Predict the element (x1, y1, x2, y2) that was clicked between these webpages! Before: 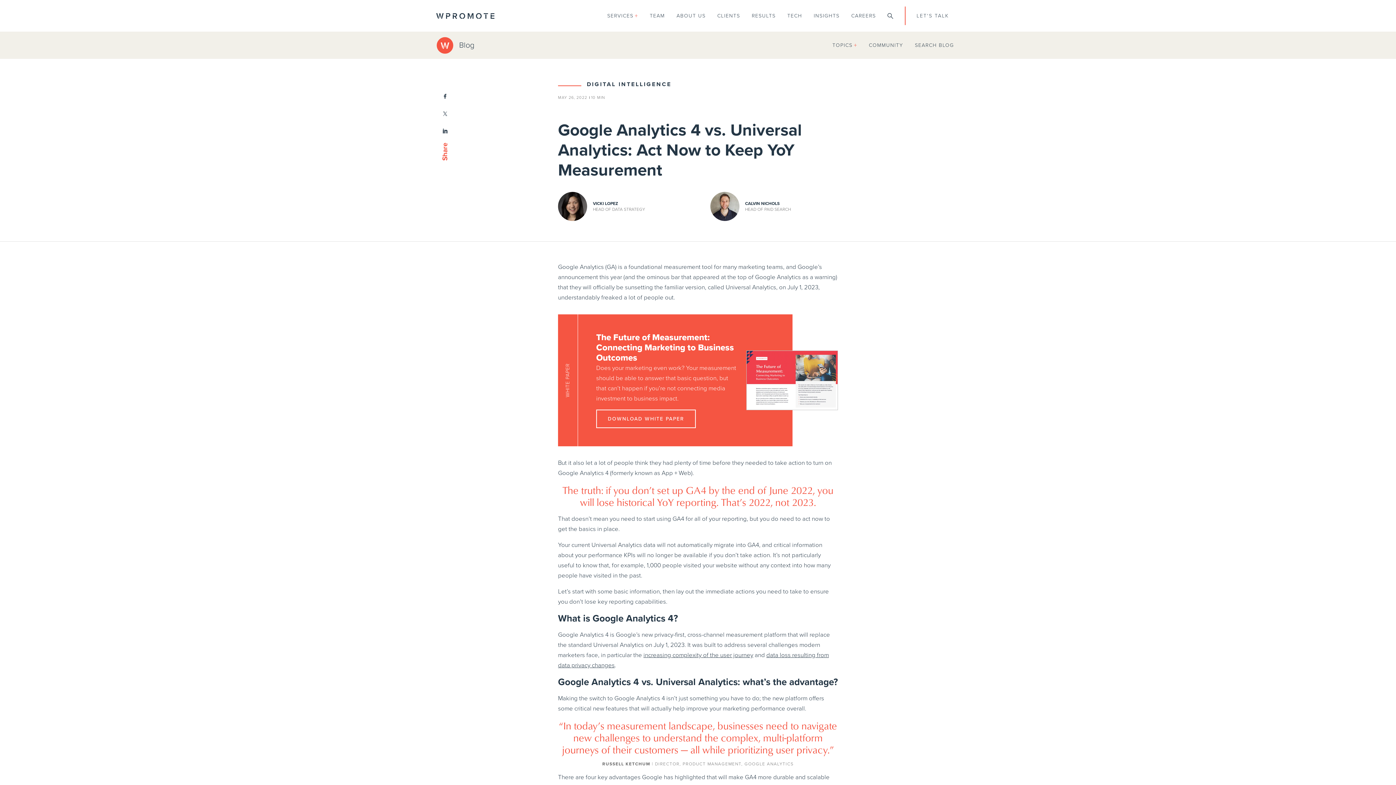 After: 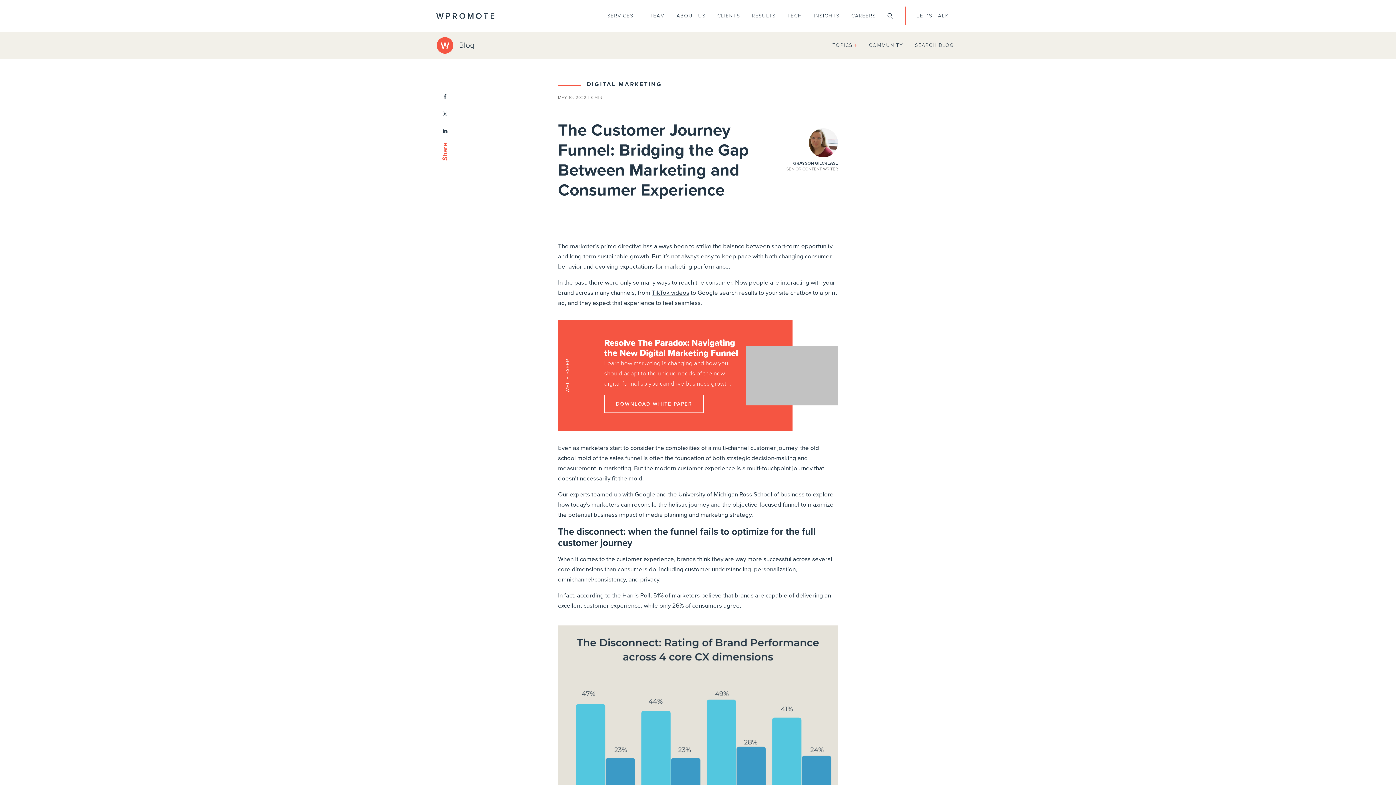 Action: bbox: (643, 651, 753, 659) label: increasing complexity of the user journey